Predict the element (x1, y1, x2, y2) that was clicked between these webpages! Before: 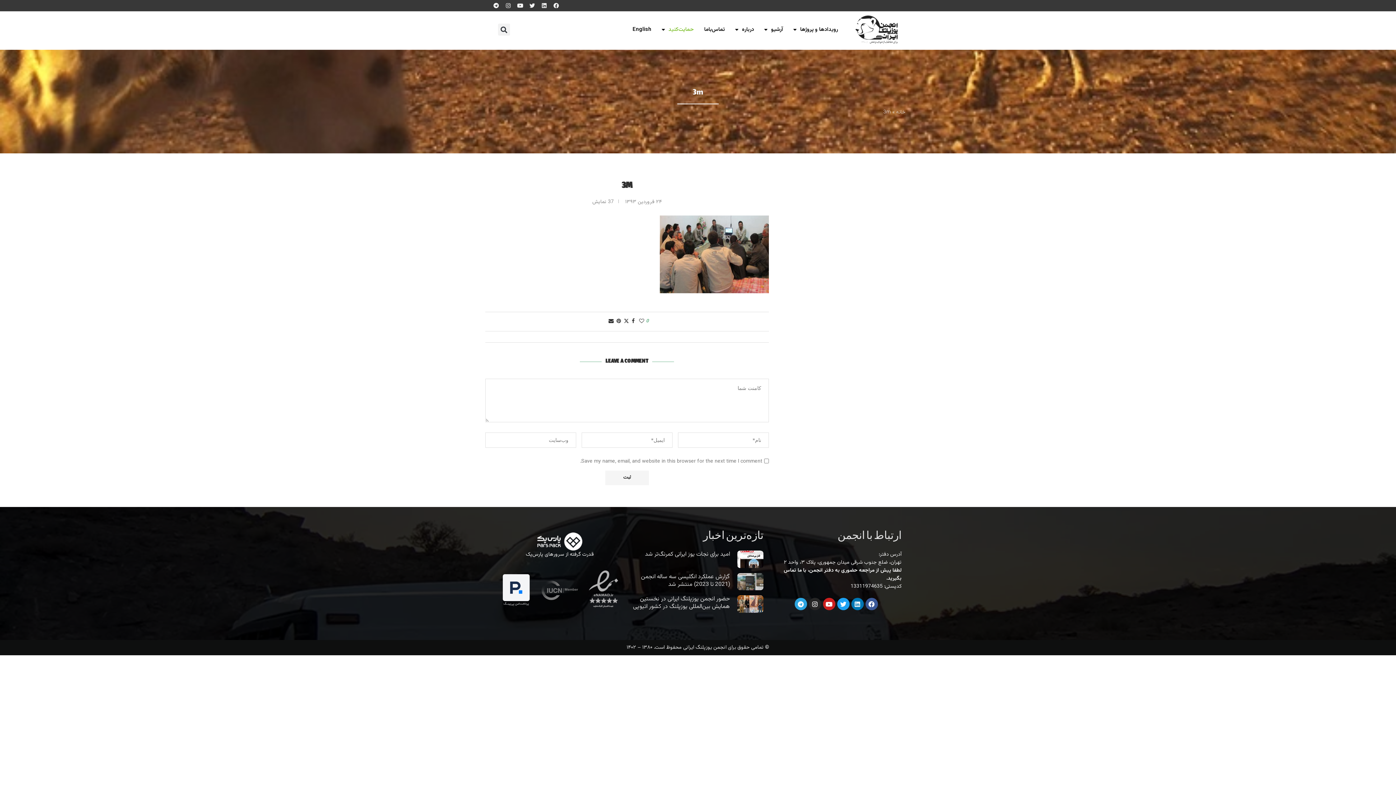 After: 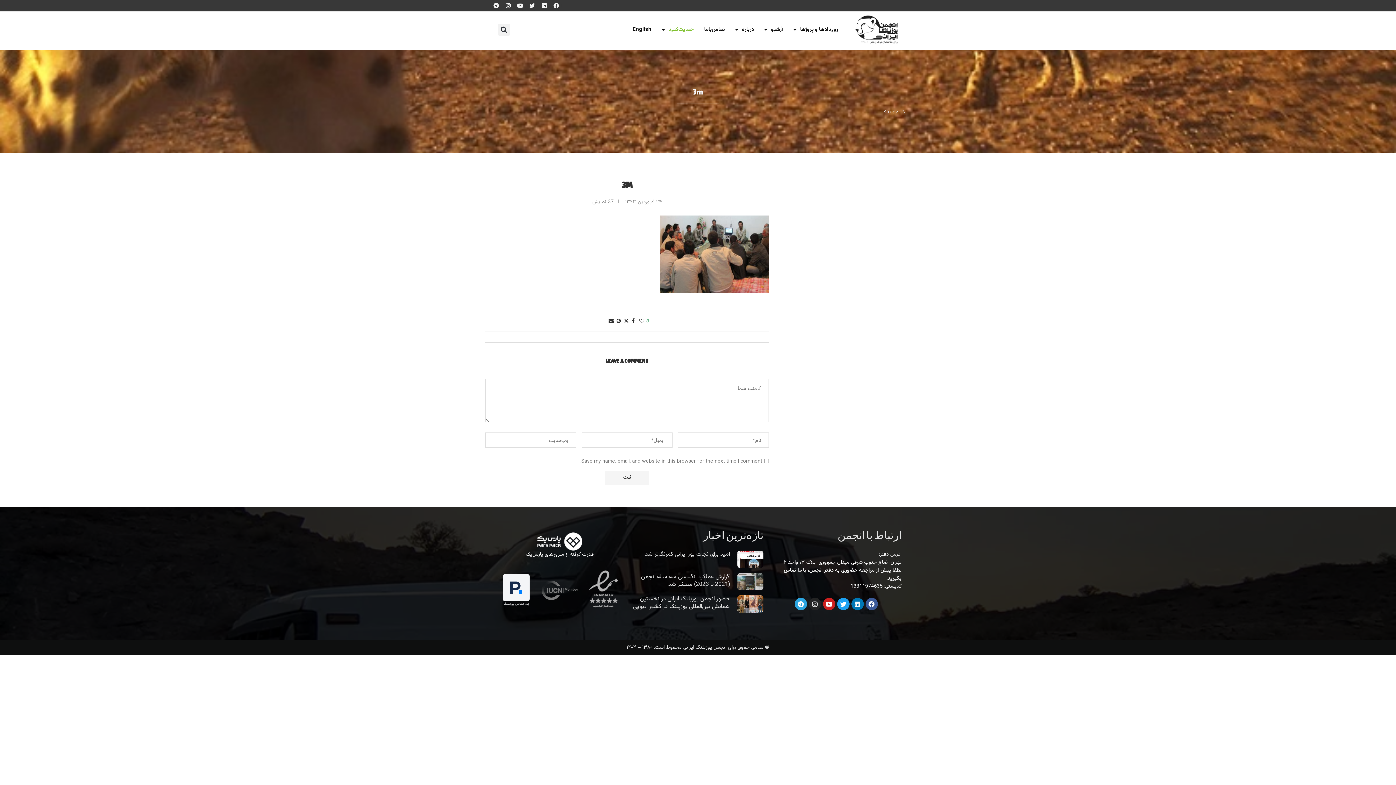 Action: label: Instagram bbox: (808, 598, 821, 610)